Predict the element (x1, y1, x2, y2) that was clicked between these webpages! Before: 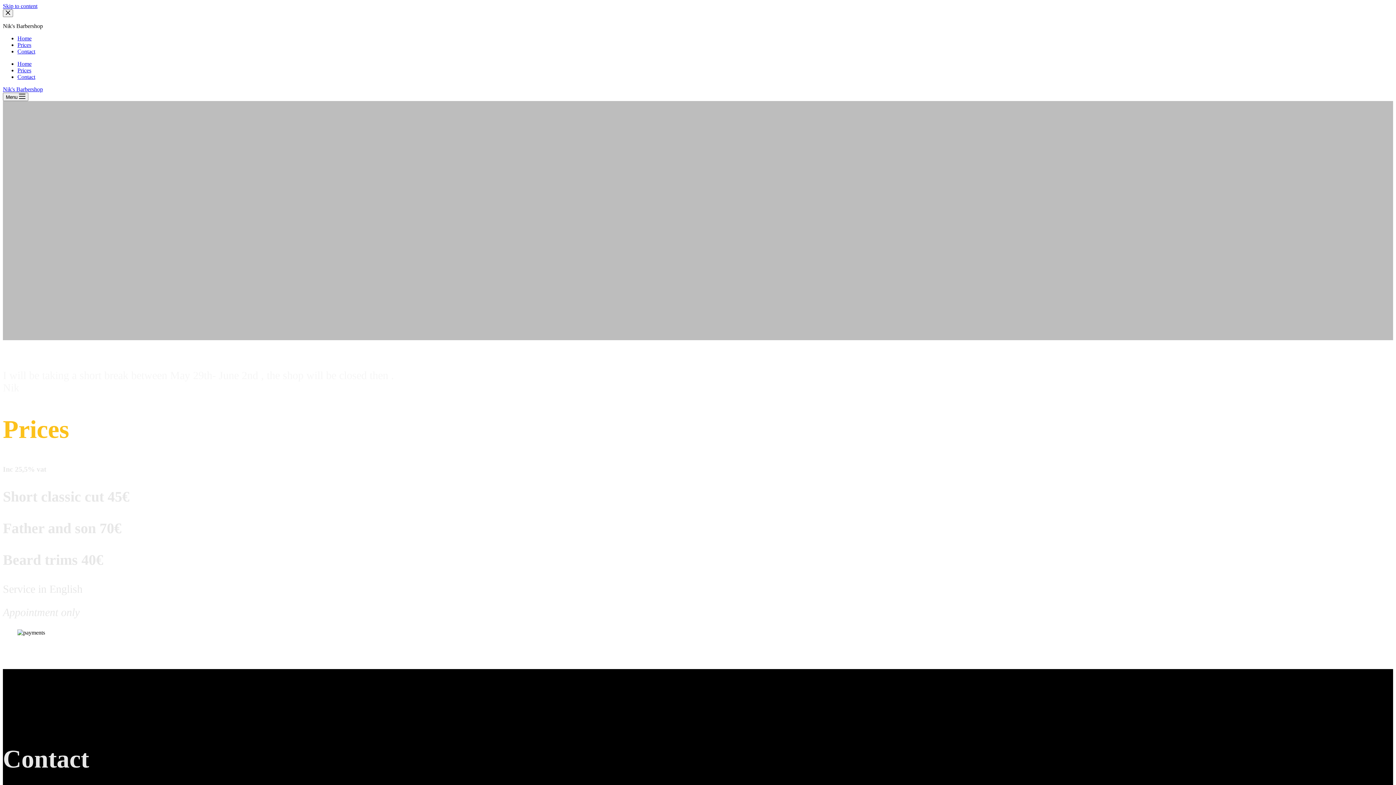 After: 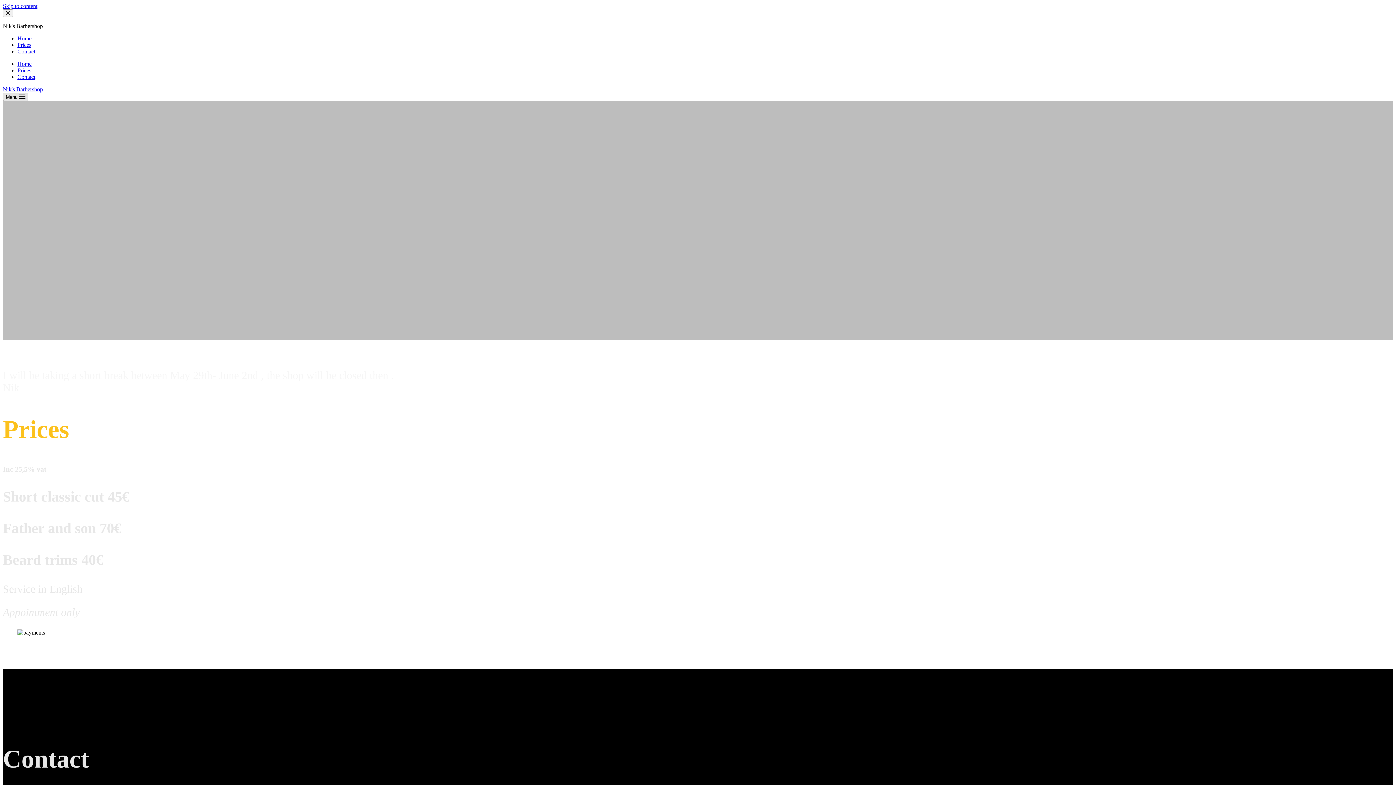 Action: bbox: (2, 92, 28, 101) label: Menu